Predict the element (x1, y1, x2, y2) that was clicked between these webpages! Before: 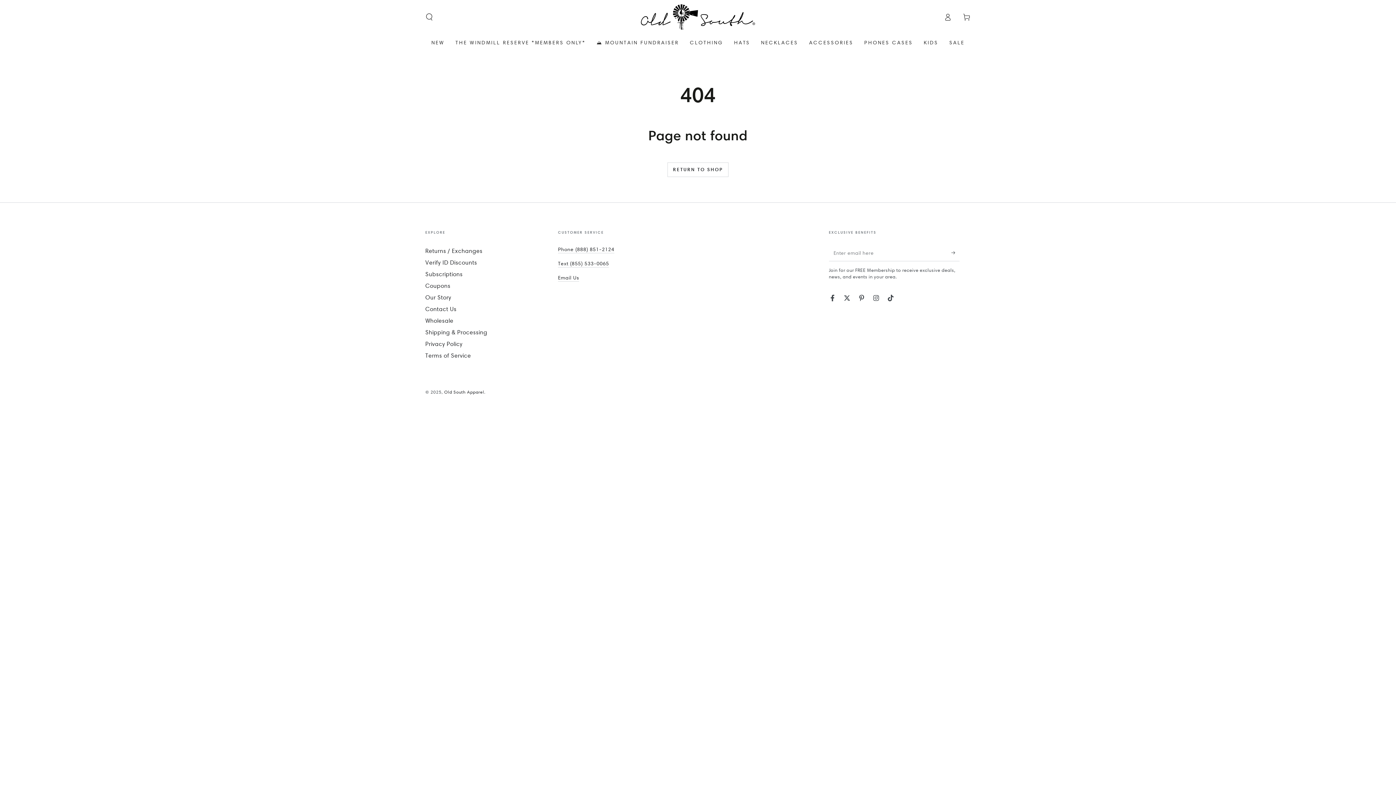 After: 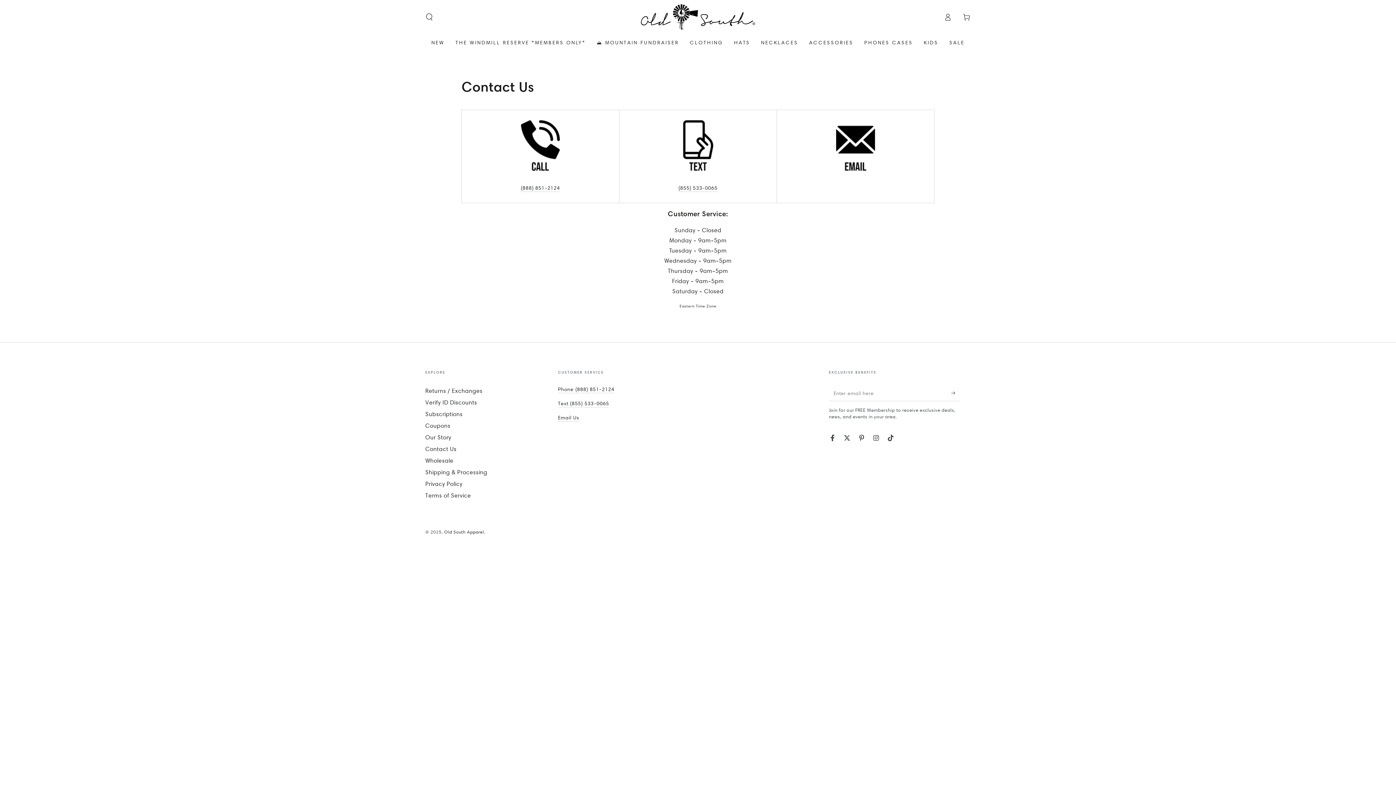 Action: bbox: (558, 260, 609, 267) label: Text (855) 533-0065